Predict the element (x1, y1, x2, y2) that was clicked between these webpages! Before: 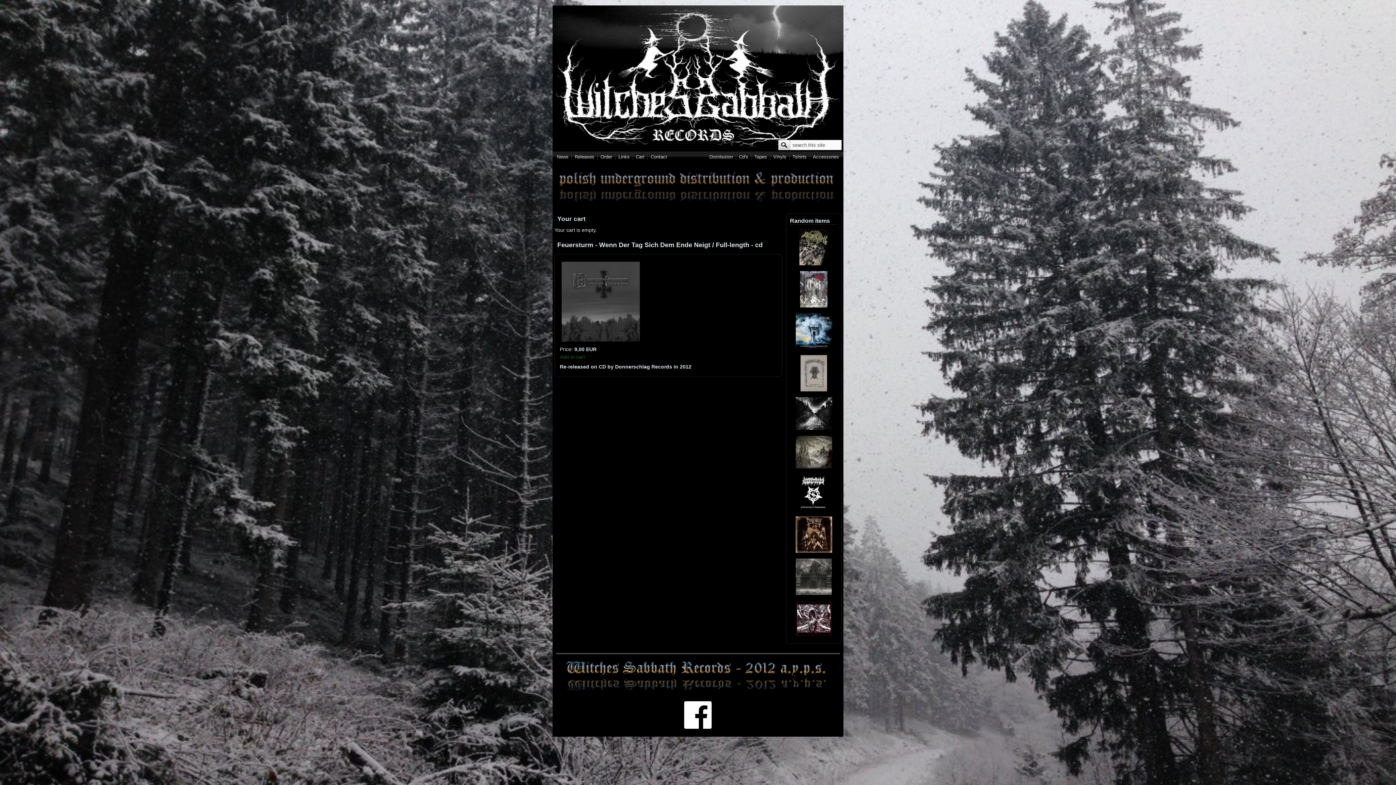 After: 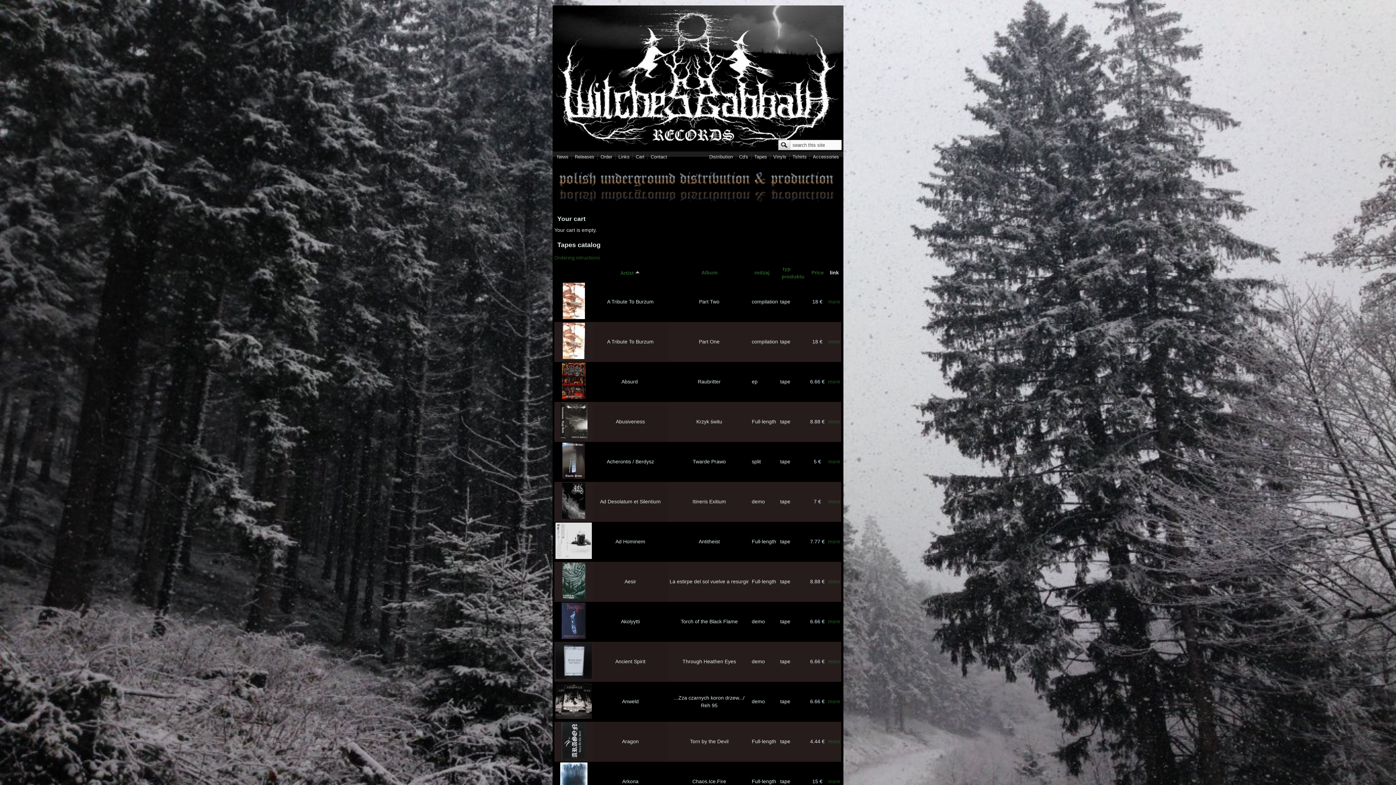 Action: bbox: (753, 153, 768, 160) label: Tapes